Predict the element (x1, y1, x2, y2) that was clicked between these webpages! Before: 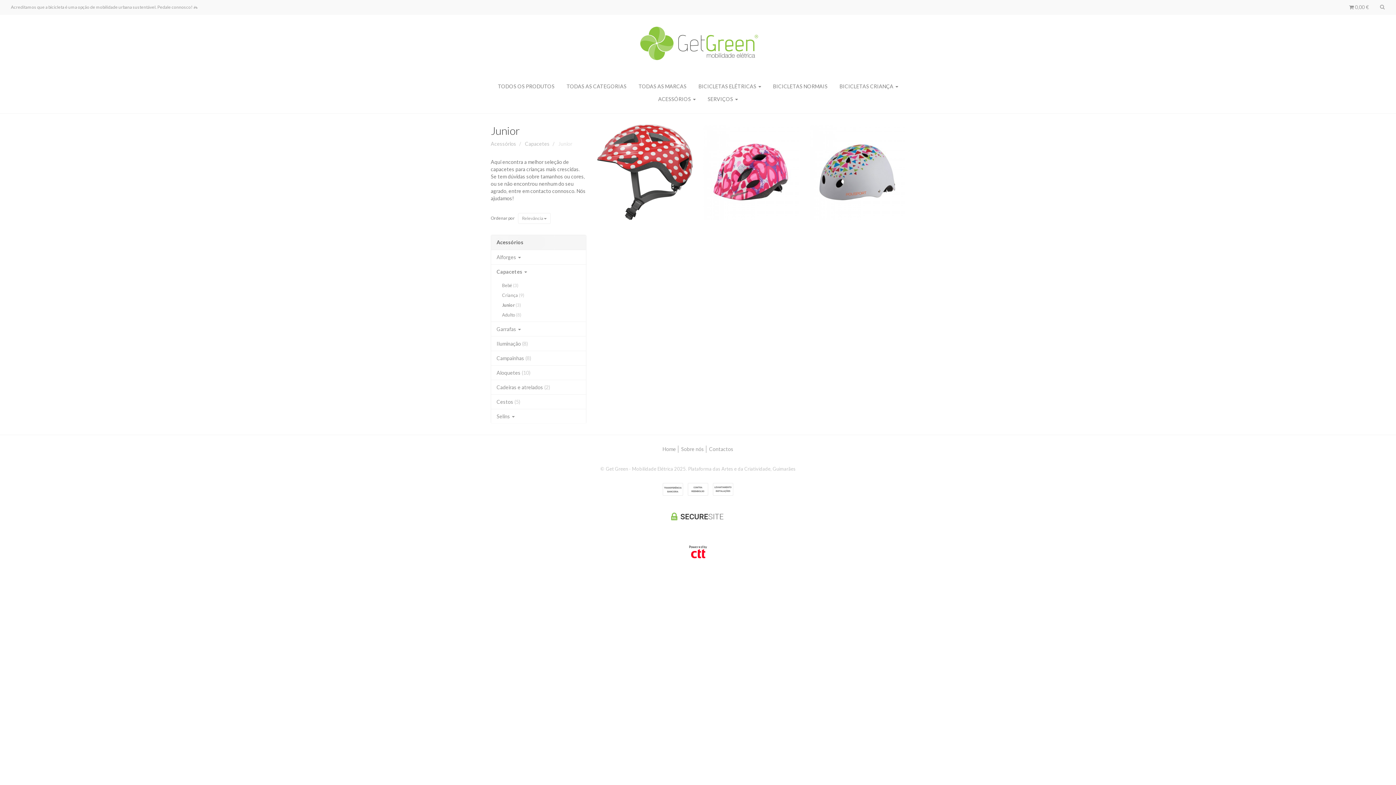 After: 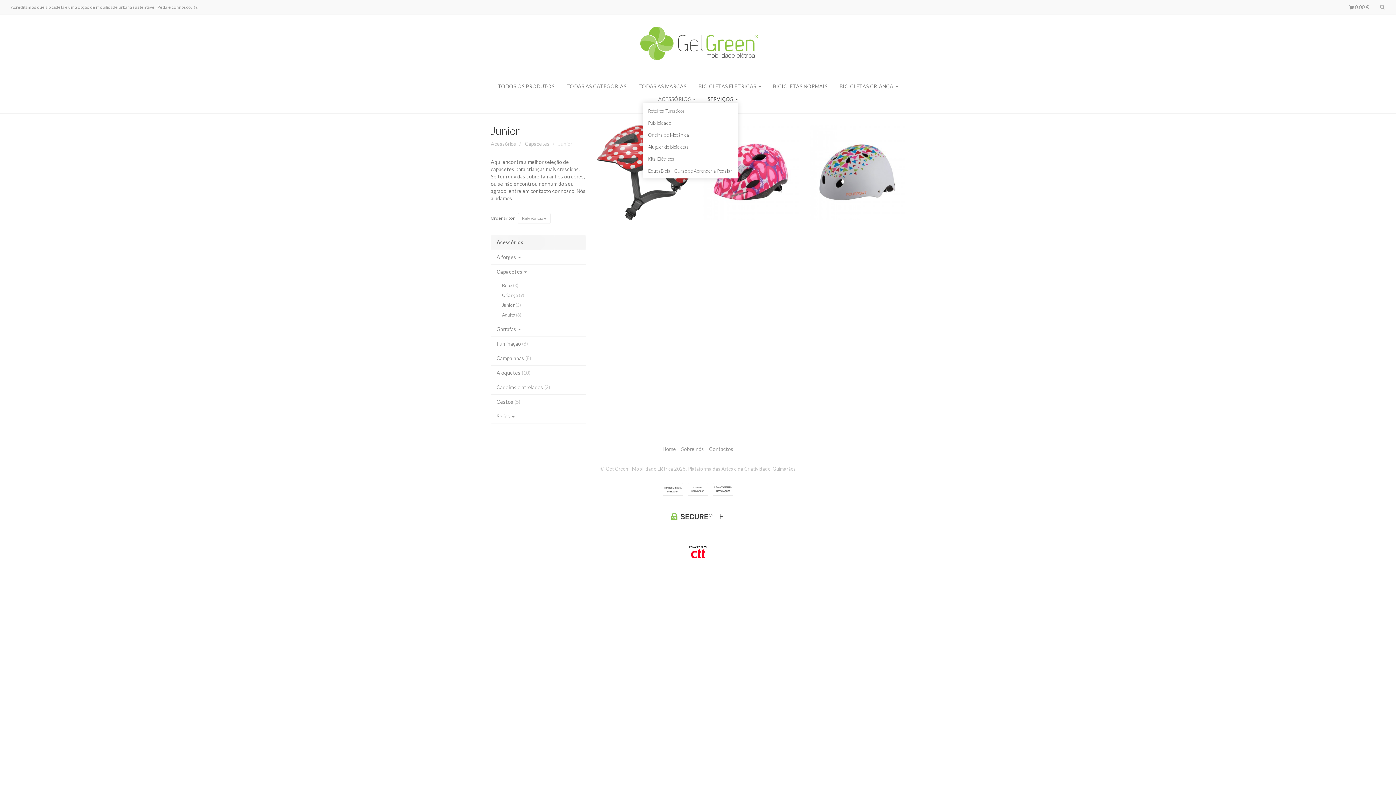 Action: bbox: (707, 95, 738, 102) label: SERVIÇOS 